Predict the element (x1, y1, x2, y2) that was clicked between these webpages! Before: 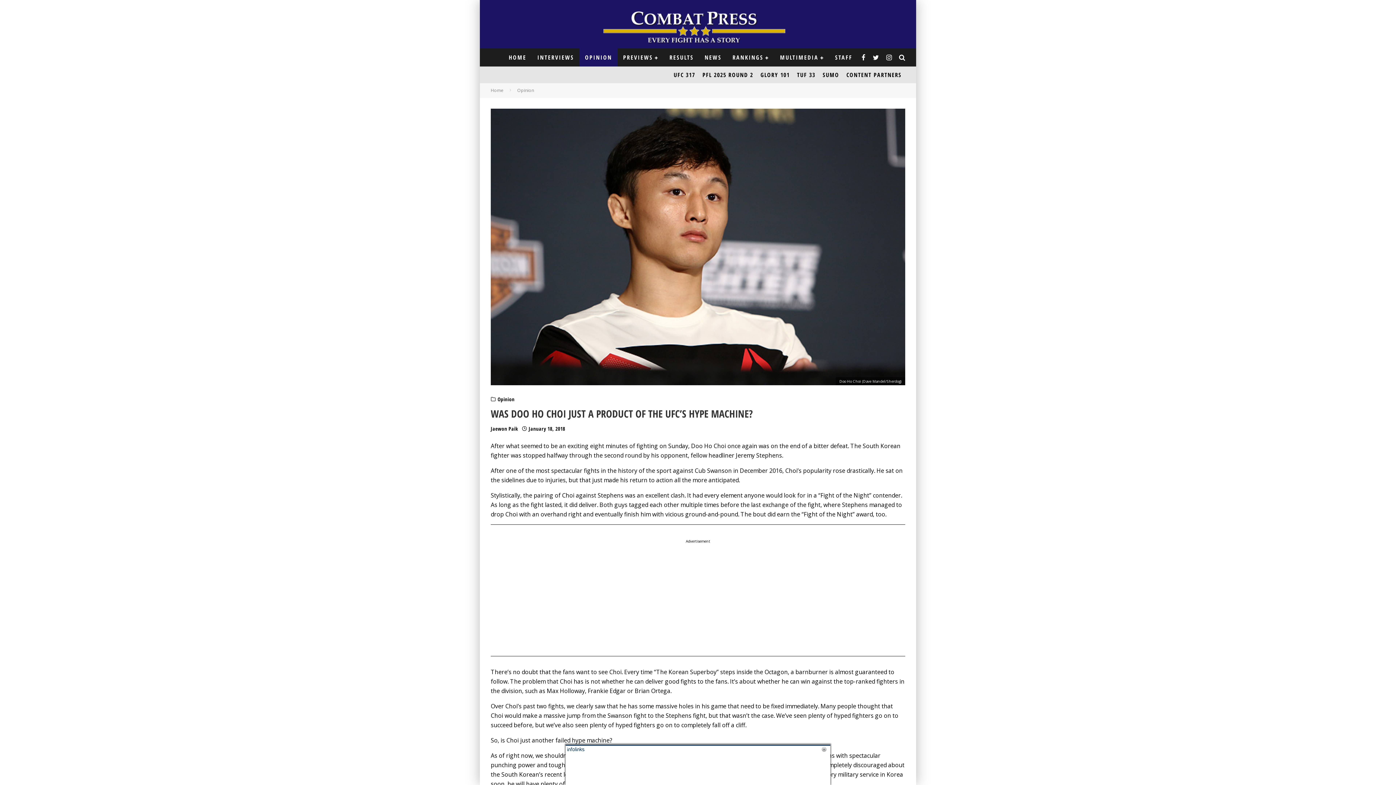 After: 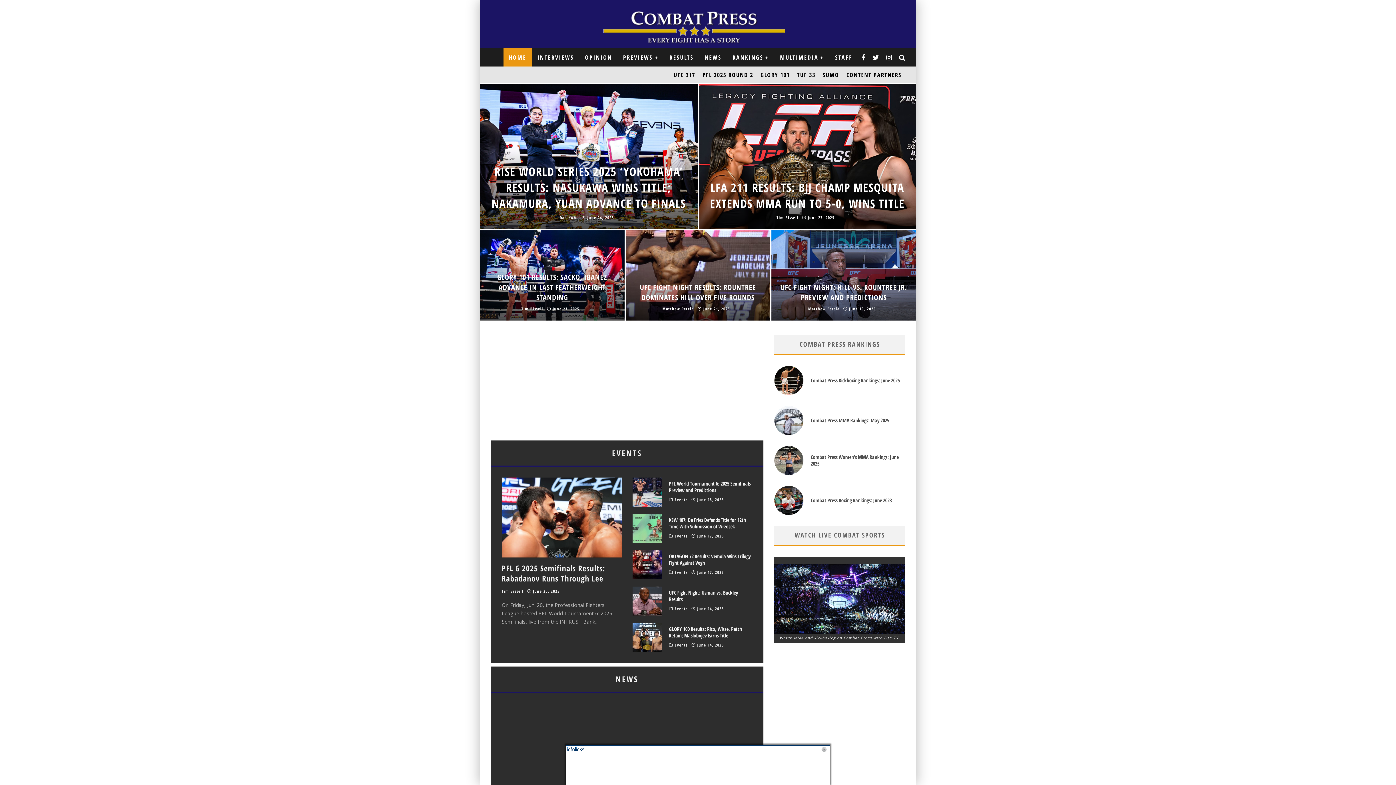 Action: label: MULTIMEDIA bbox: (774, 48, 829, 66)